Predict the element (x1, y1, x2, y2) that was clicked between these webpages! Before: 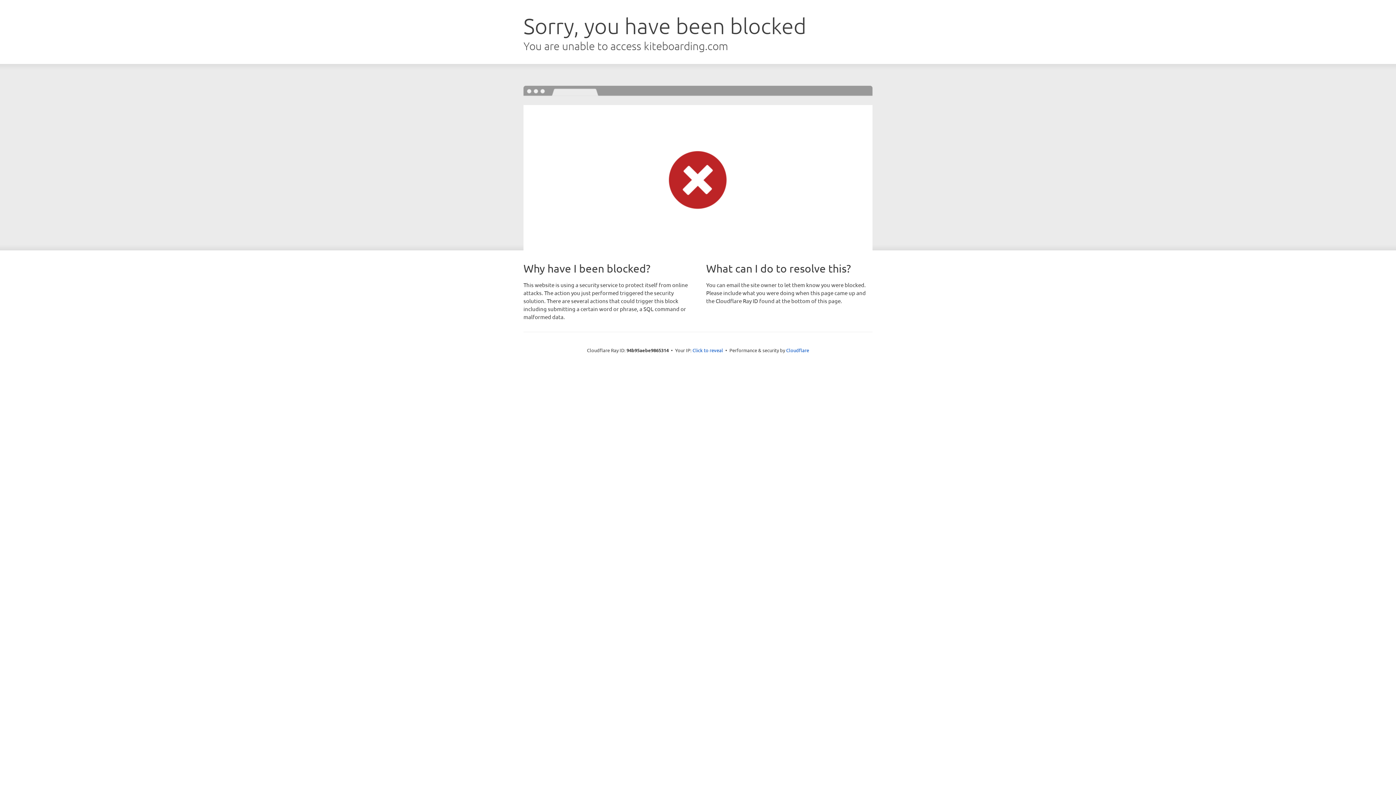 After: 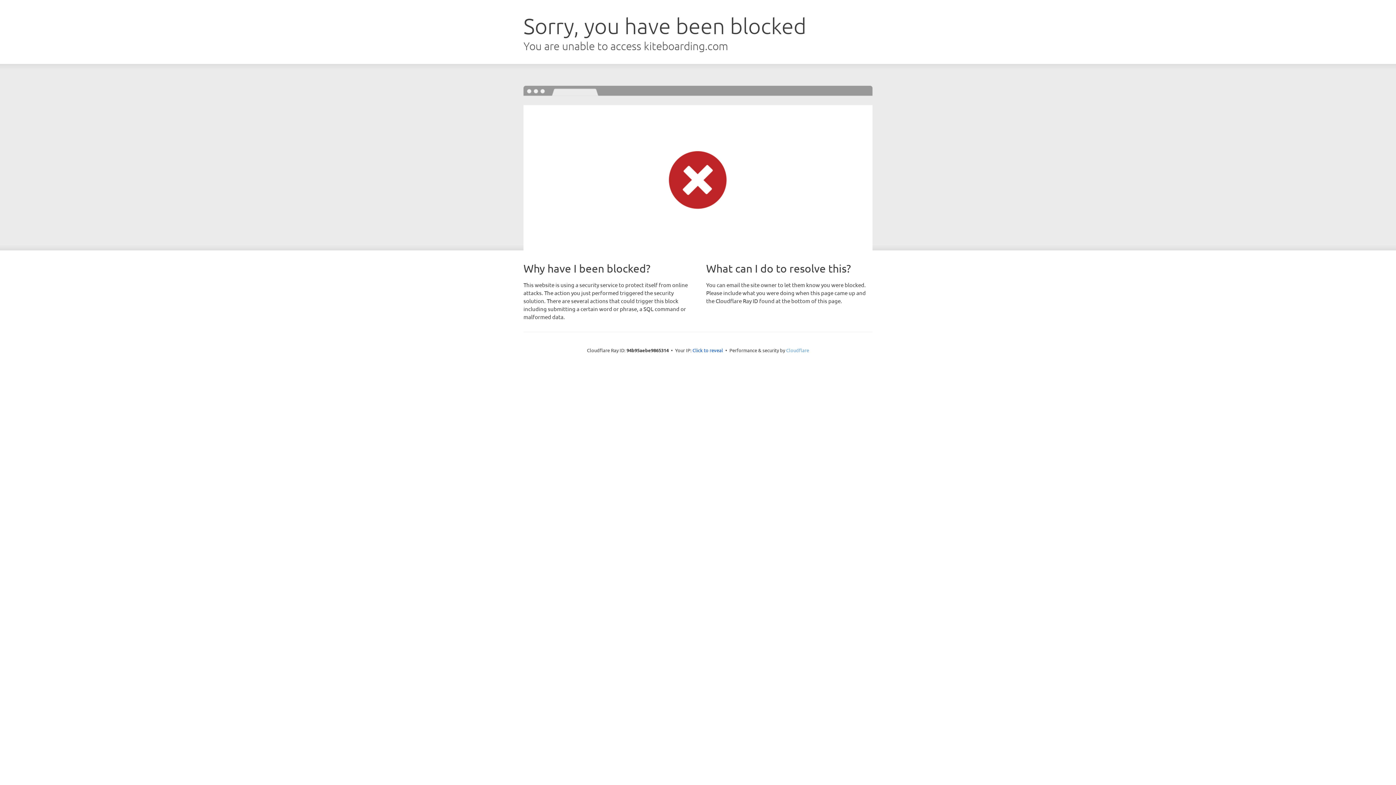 Action: label: Cloudflare bbox: (786, 347, 809, 353)